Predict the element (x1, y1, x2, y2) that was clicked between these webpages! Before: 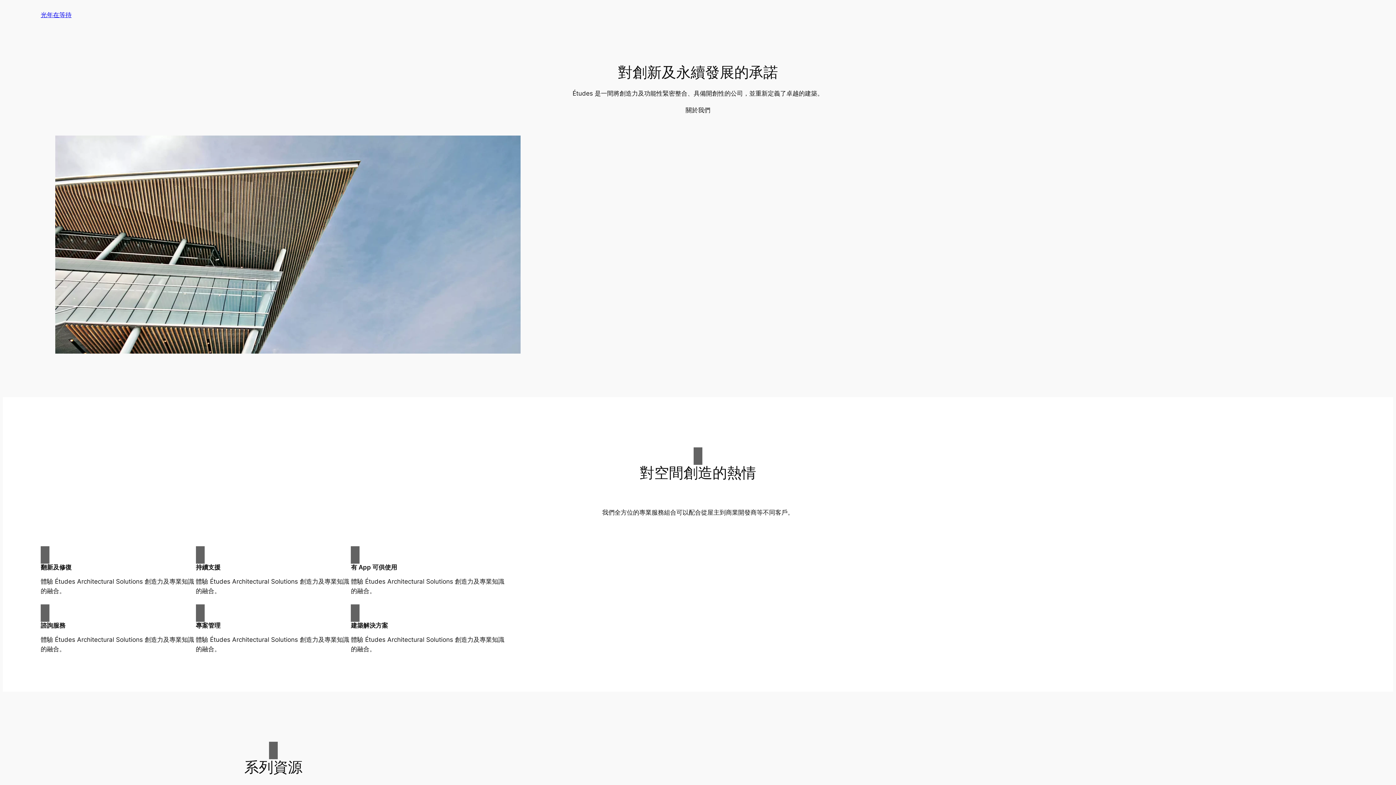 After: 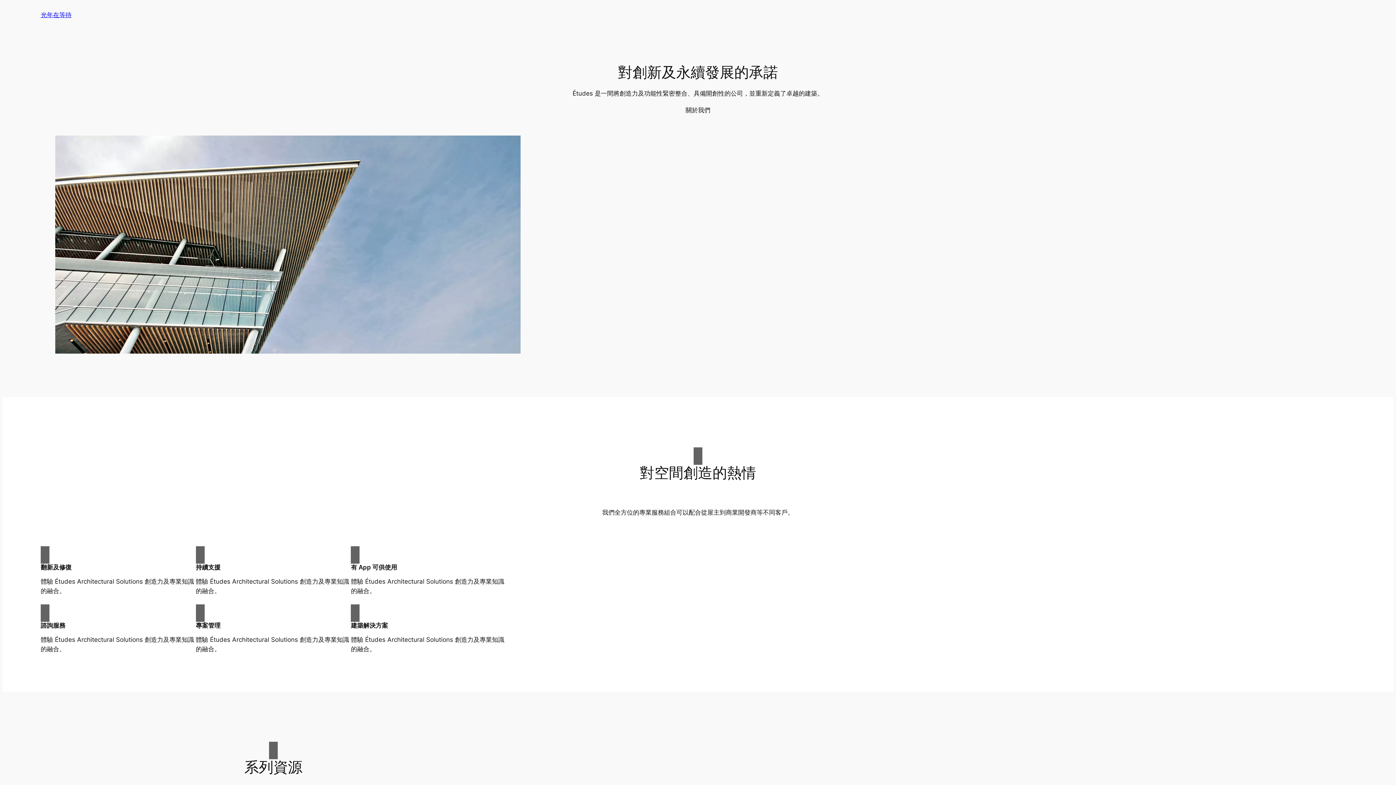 Action: bbox: (685, 105, 710, 114) label: 關於我們